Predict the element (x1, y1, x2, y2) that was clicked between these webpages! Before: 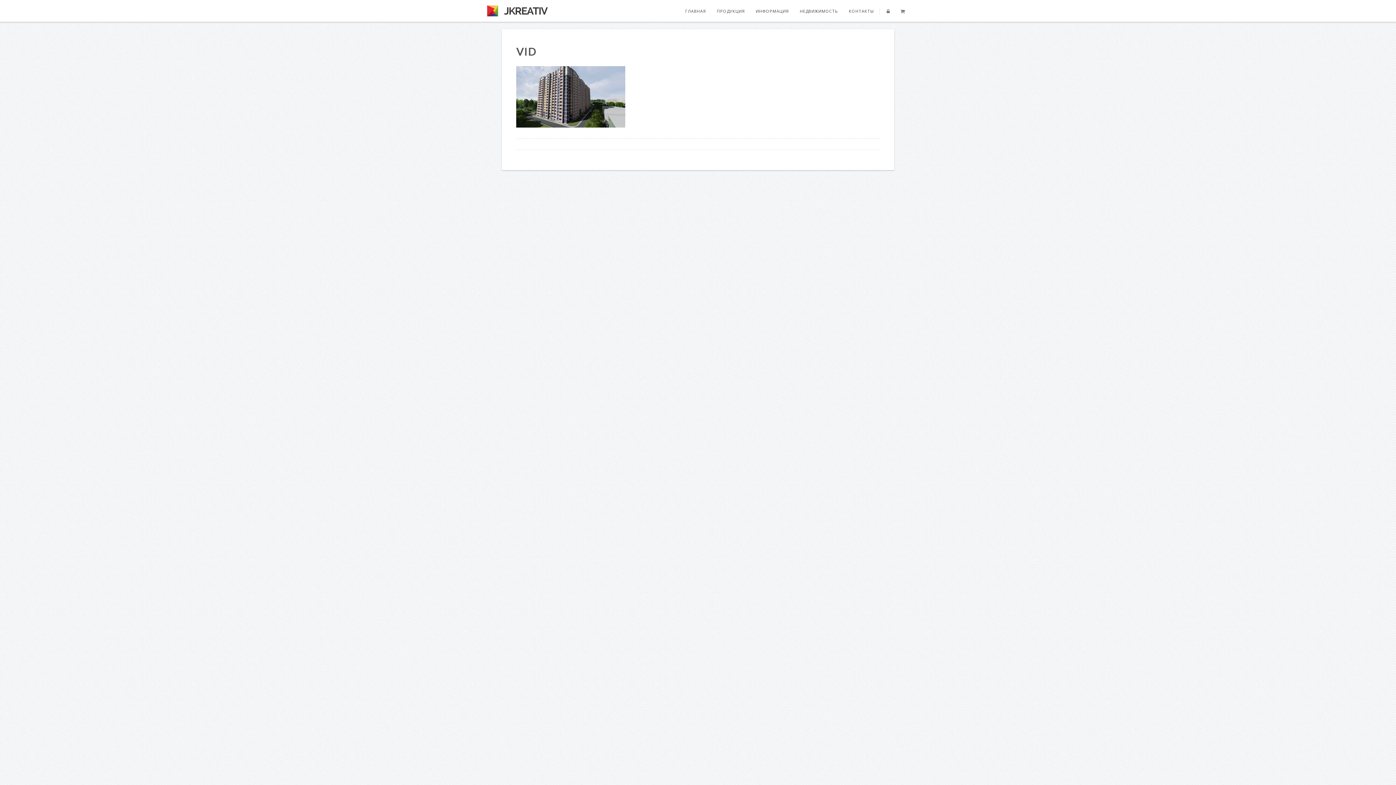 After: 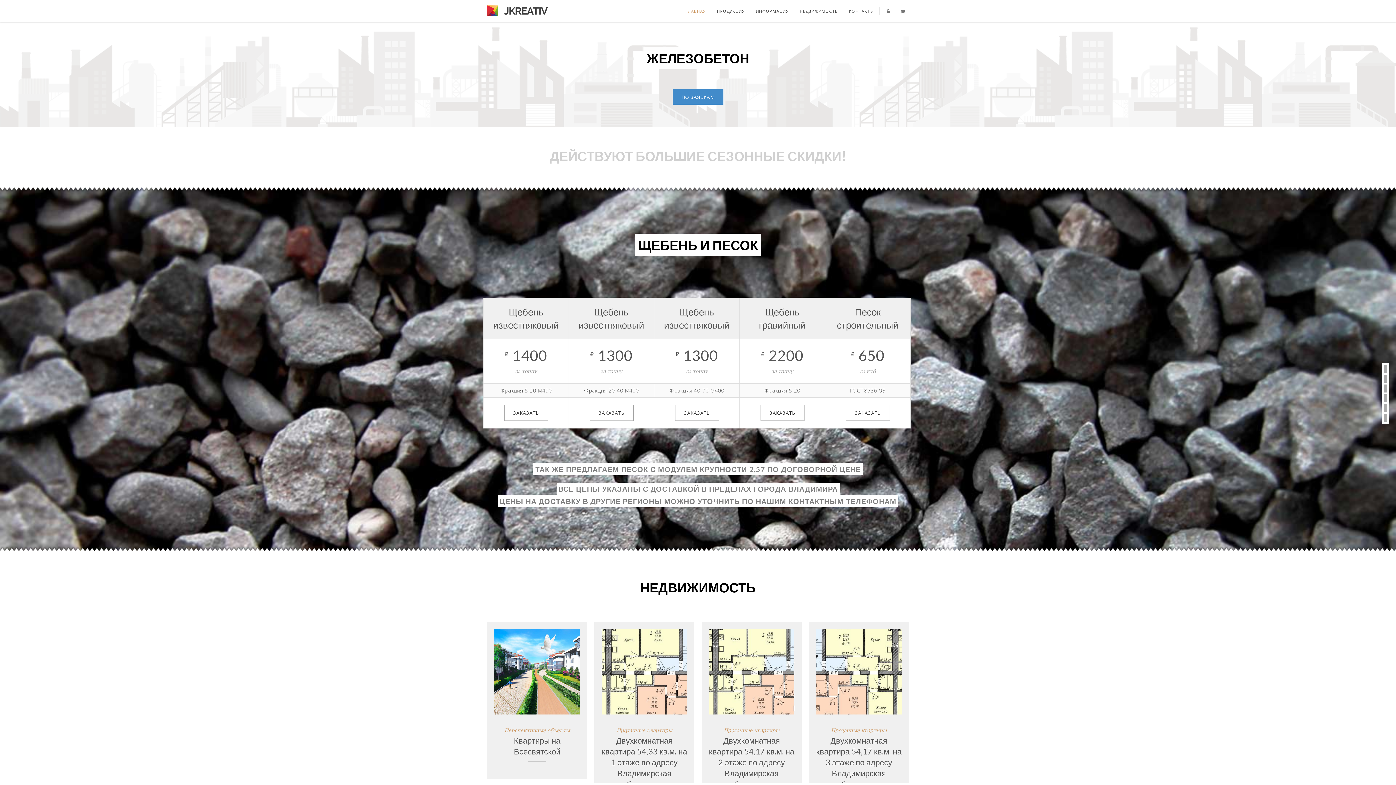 Action: label: ГЛАВНАЯ bbox: (680, 0, 711, 22)